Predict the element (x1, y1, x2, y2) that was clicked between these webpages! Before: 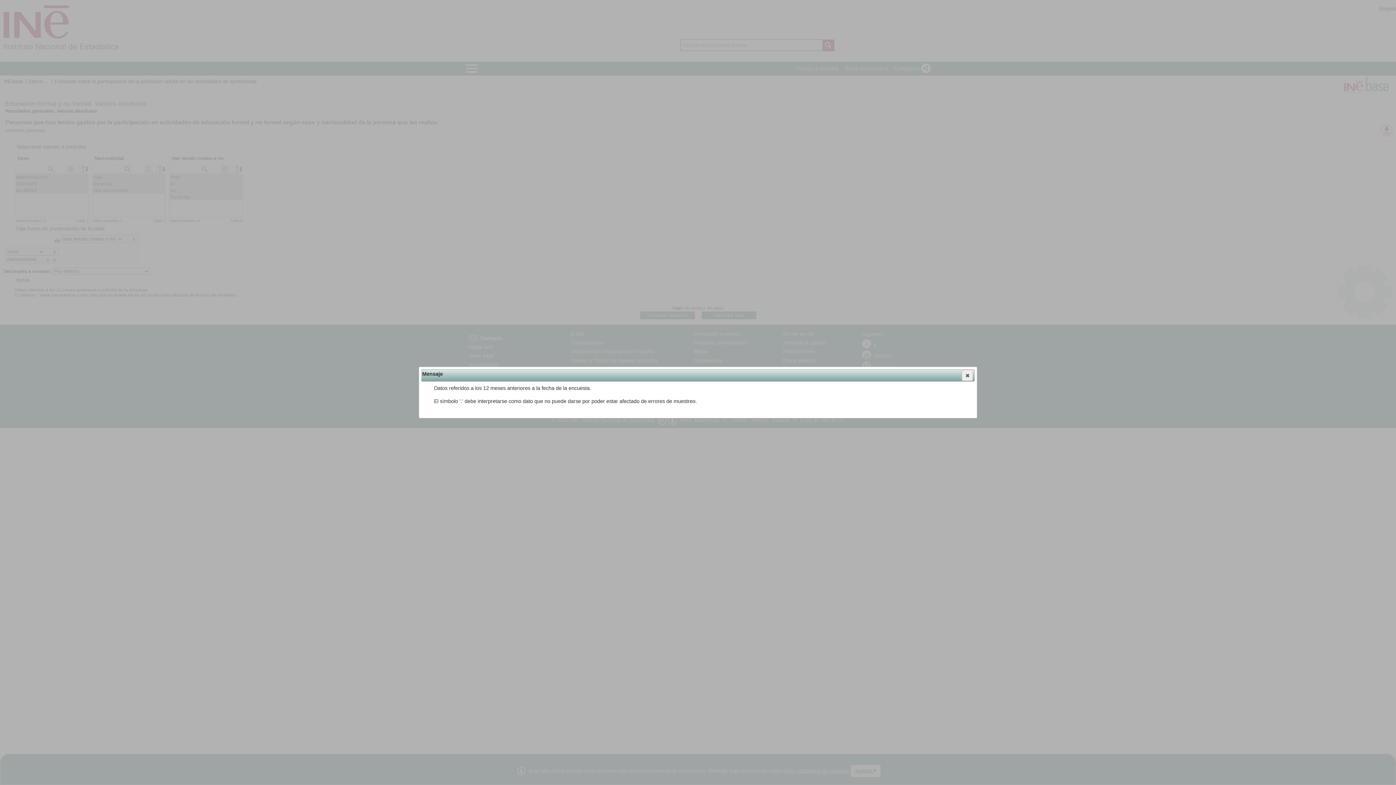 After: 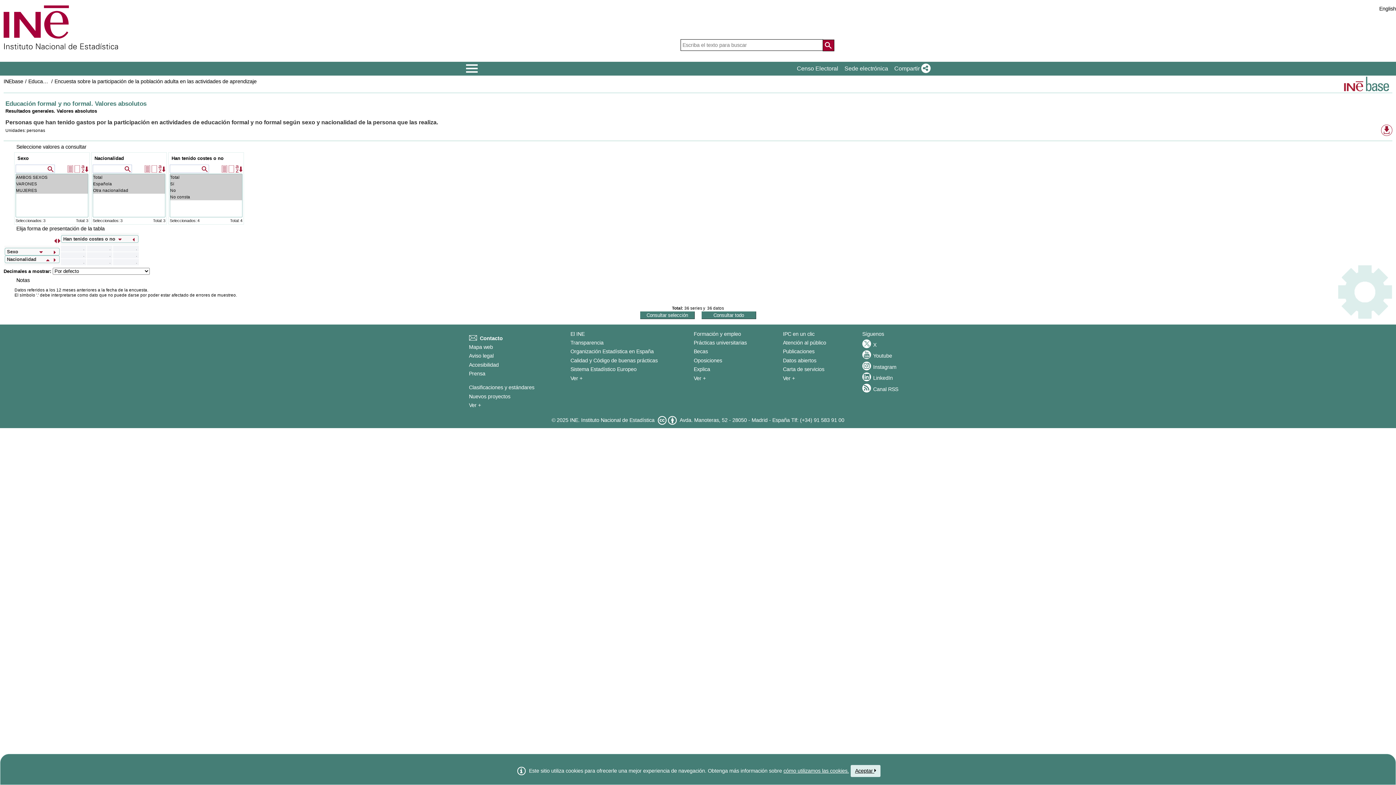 Action: bbox: (962, 370, 973, 381) label: Close